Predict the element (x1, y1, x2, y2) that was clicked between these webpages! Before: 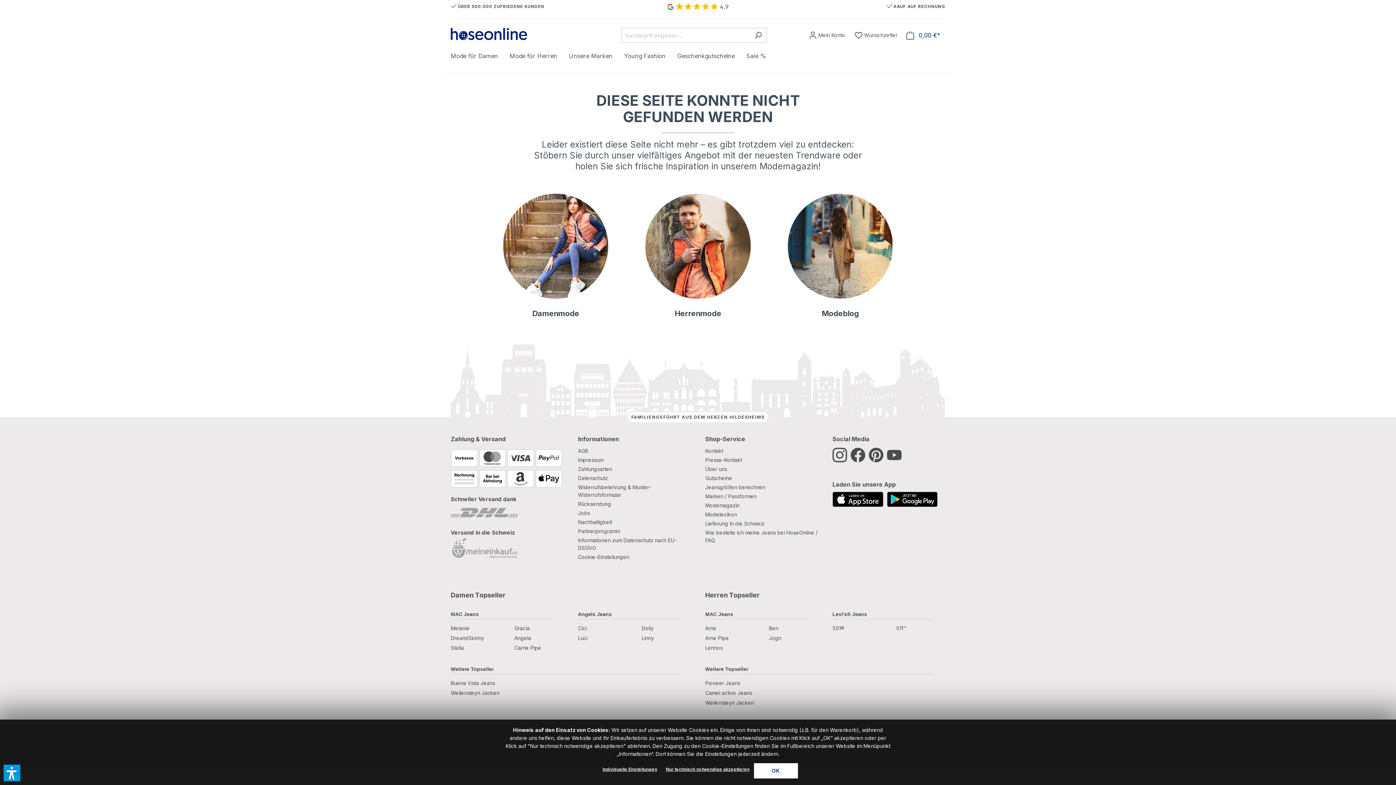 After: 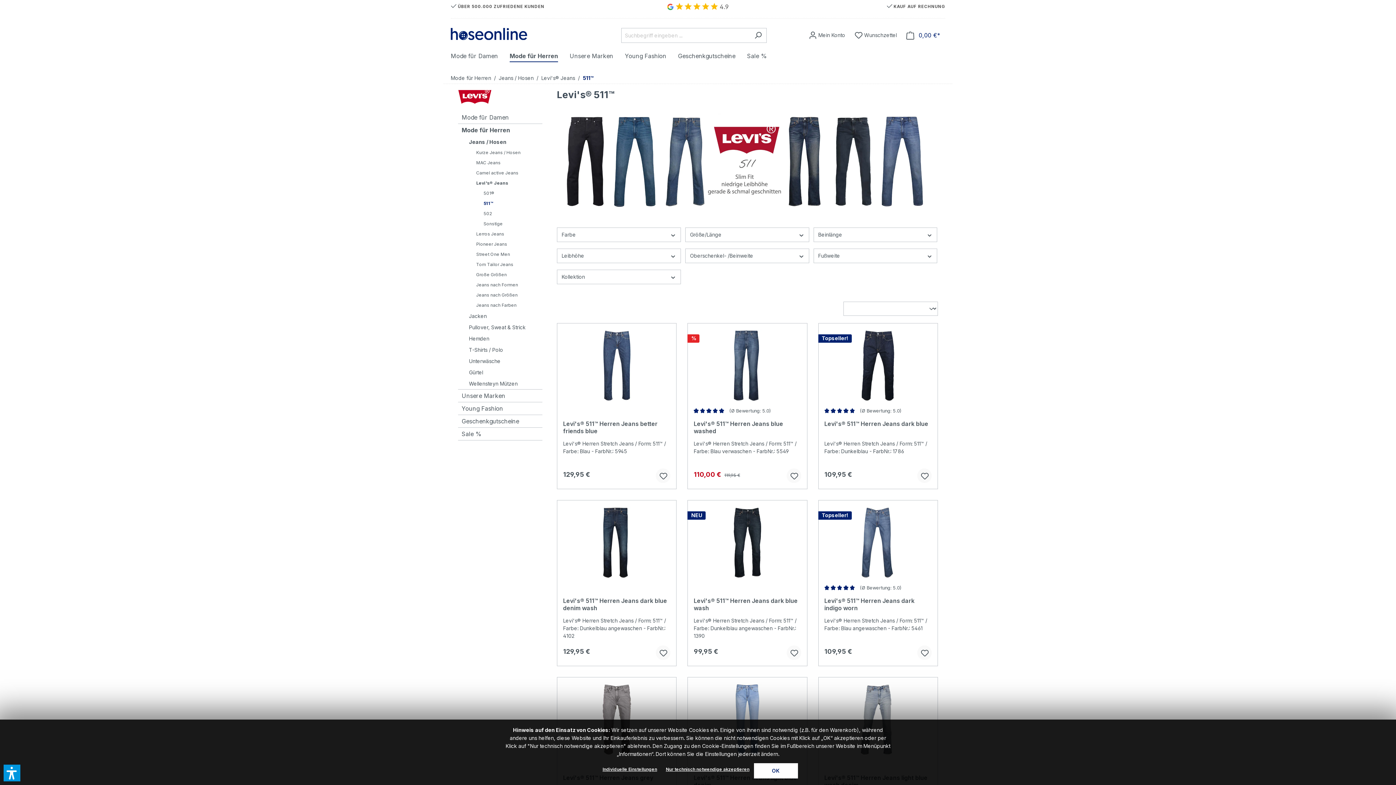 Action: bbox: (896, 625, 906, 631) label: 511™